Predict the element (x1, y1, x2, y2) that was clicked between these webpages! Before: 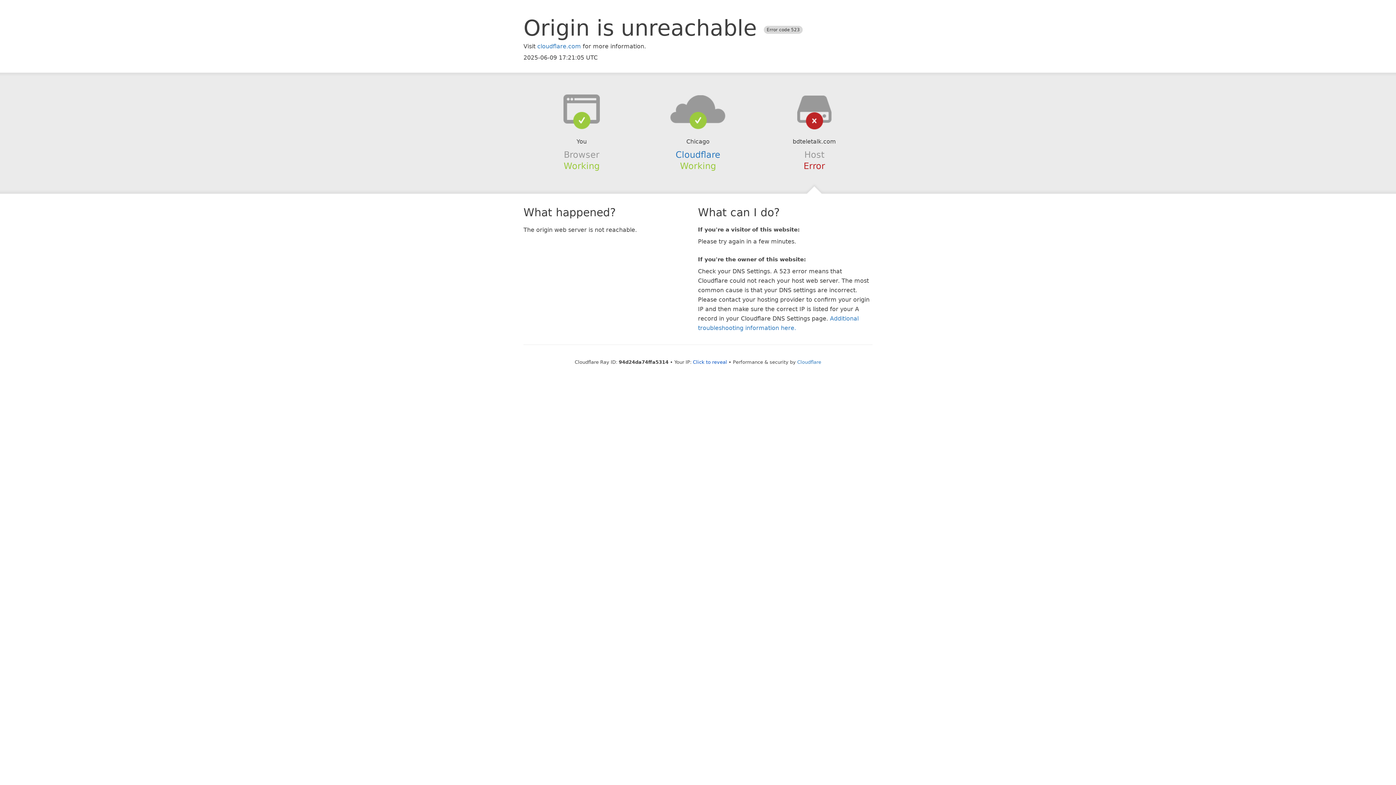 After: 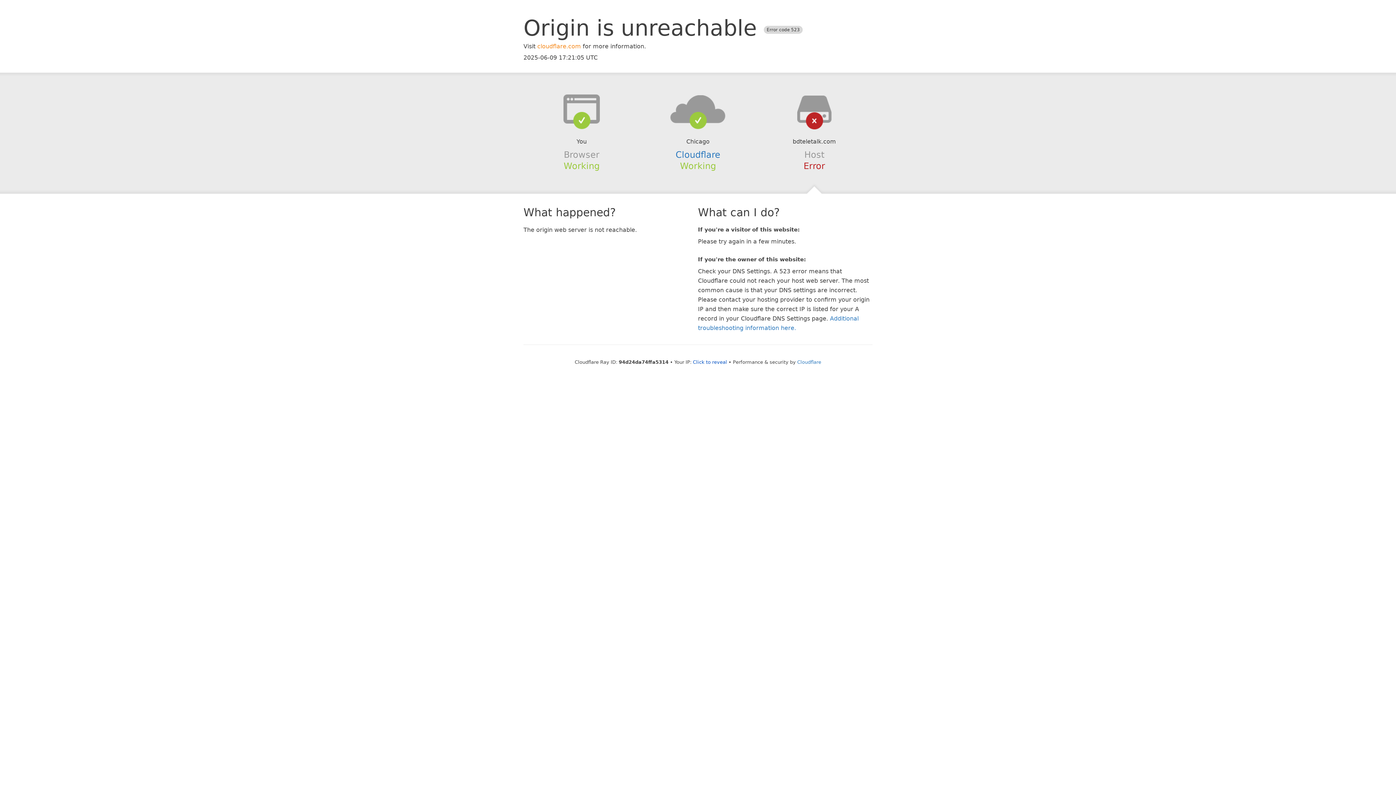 Action: label: cloudflare.com bbox: (537, 42, 581, 49)